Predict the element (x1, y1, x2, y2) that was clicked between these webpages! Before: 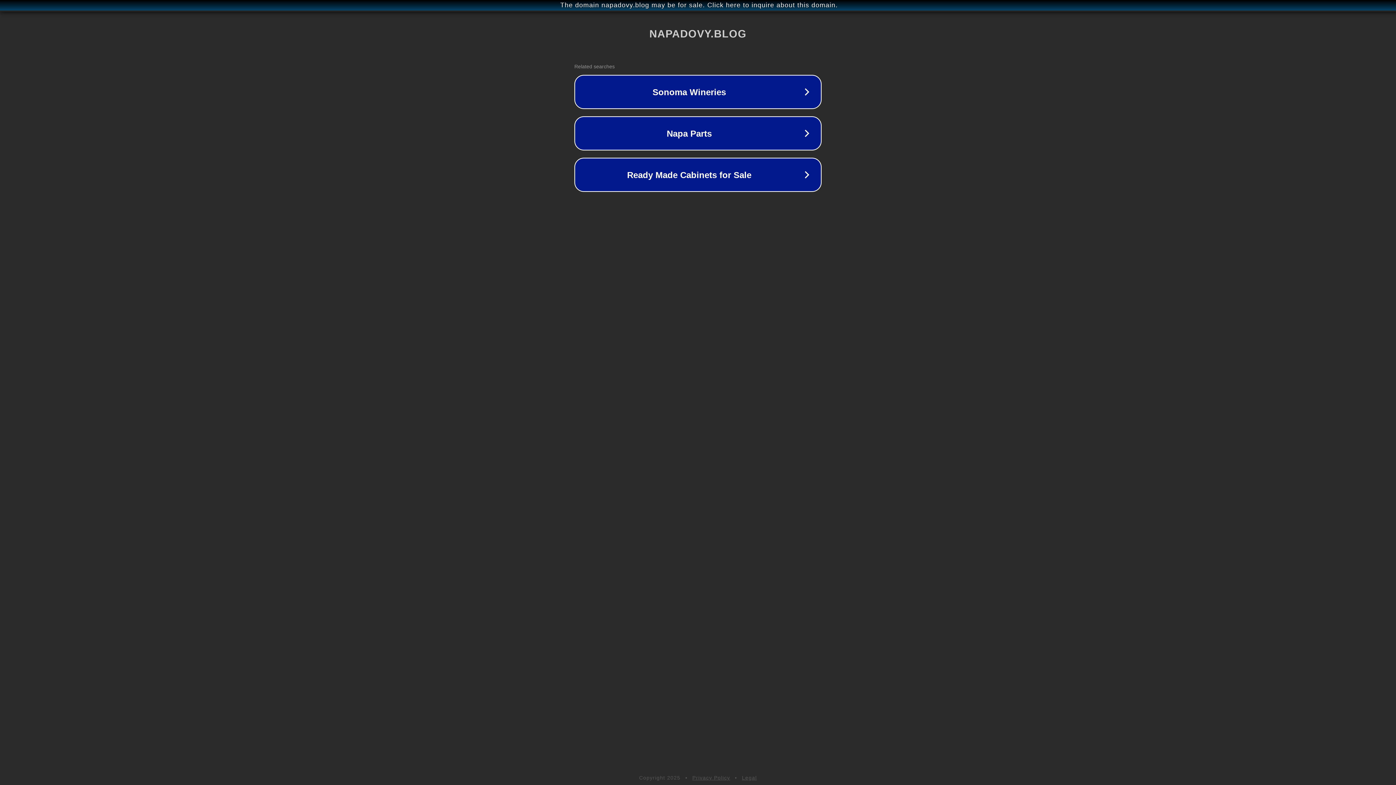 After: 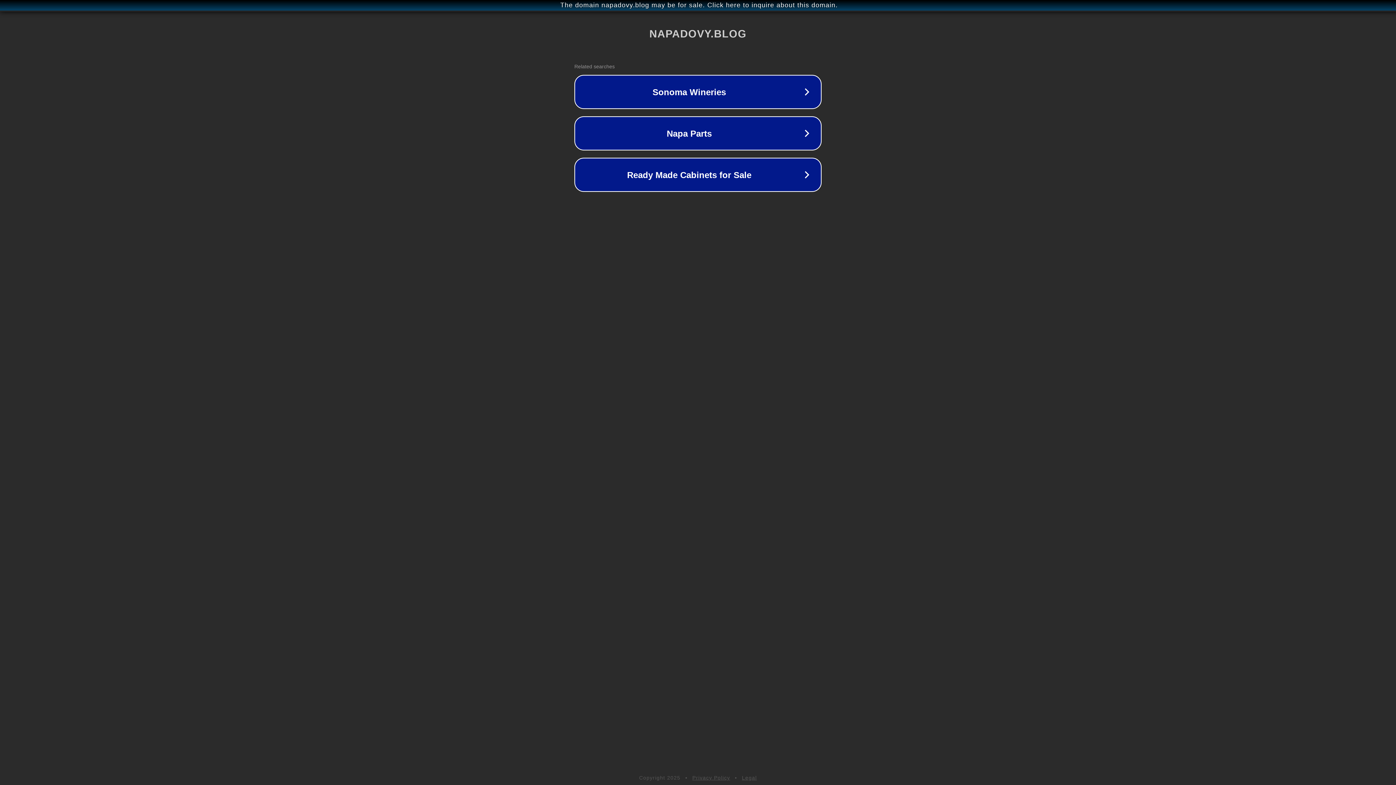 Action: label: Legal bbox: (742, 775, 757, 781)